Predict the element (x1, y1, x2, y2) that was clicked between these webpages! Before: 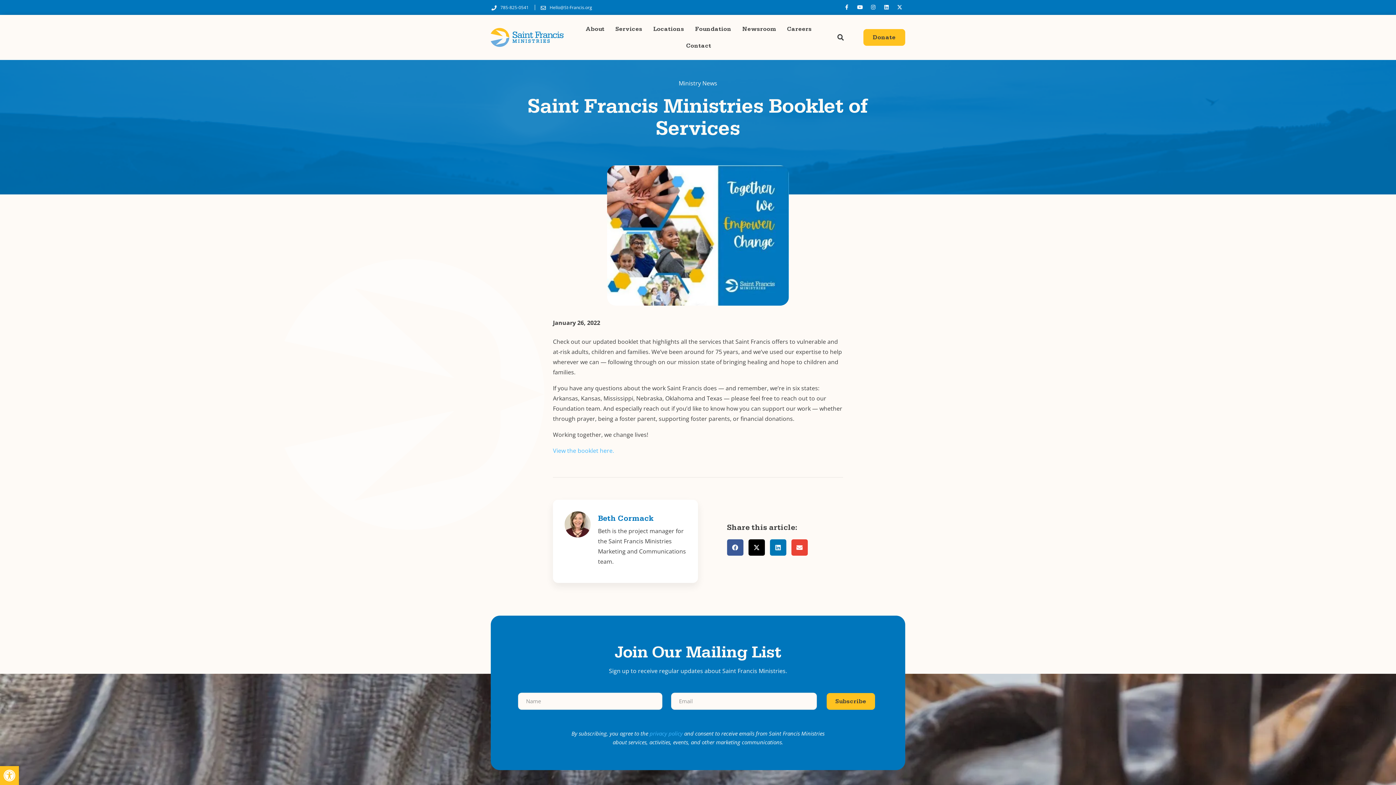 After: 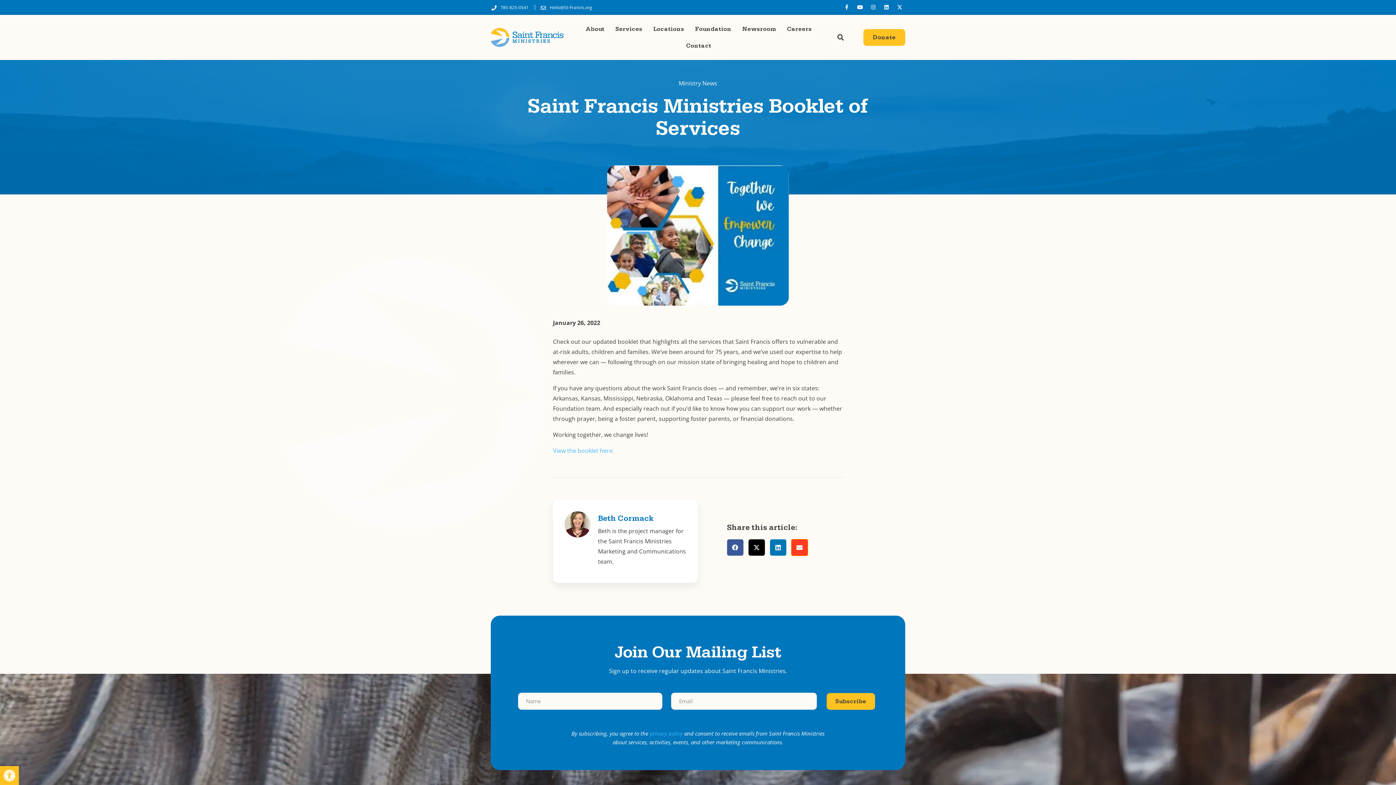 Action: bbox: (791, 539, 807, 555) label: Share on email